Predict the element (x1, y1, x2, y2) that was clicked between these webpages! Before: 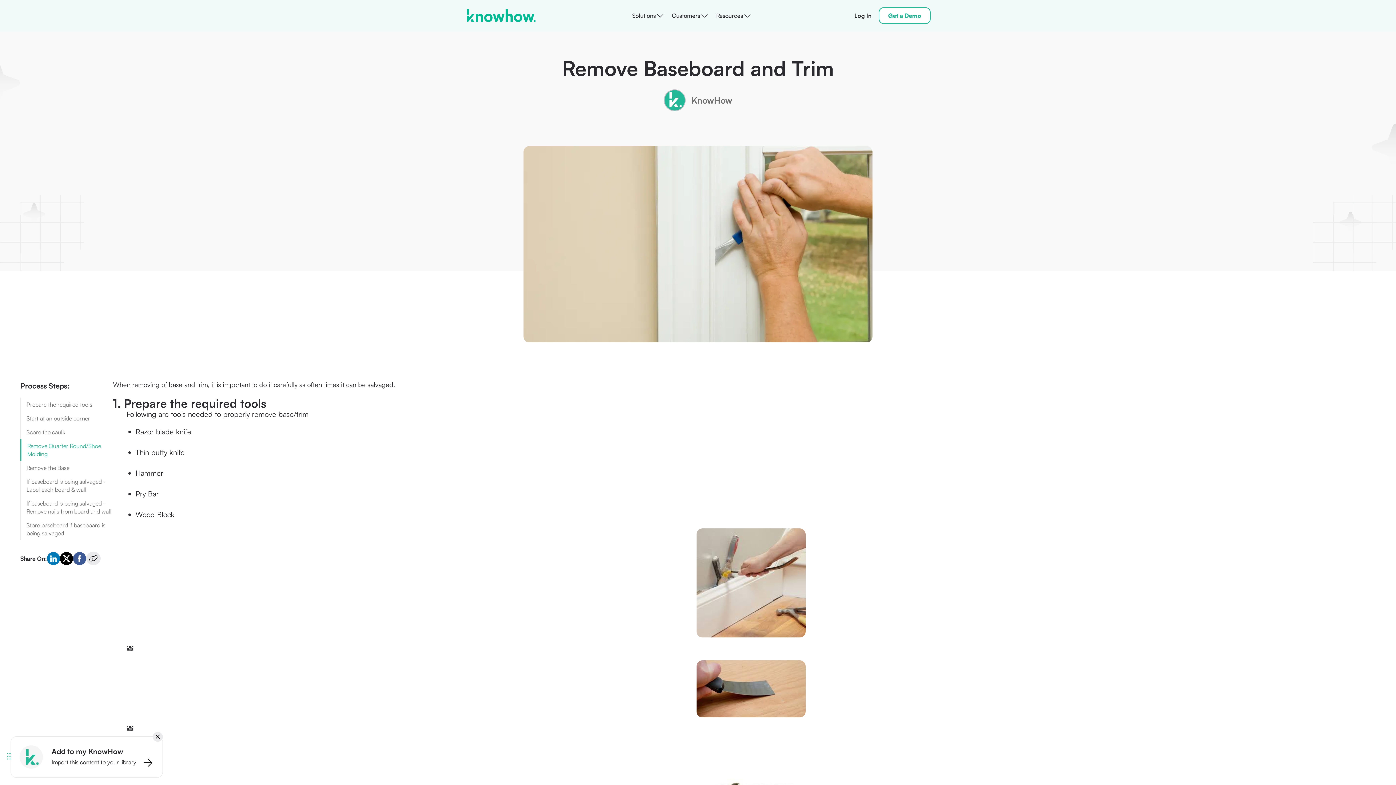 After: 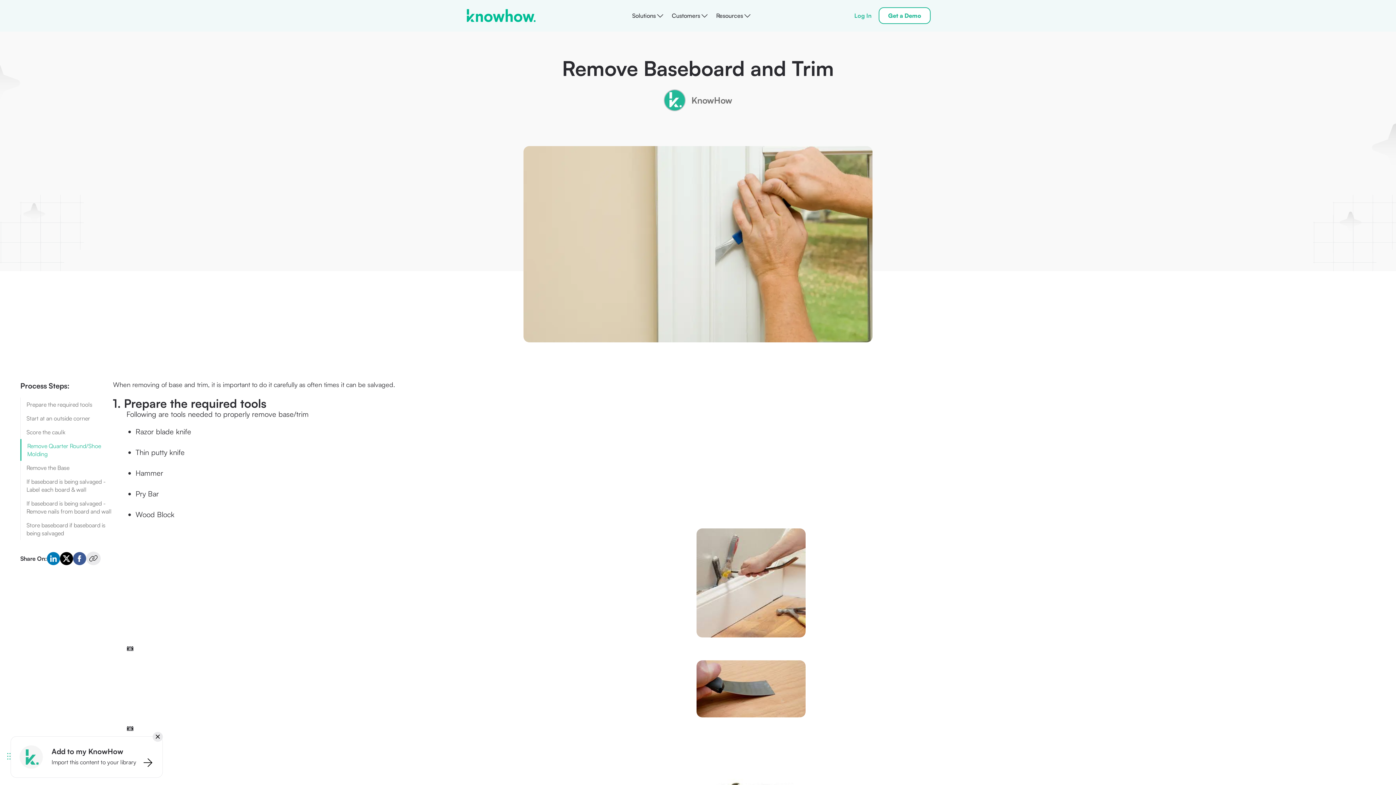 Action: bbox: (847, 7, 878, 24) label: Log In